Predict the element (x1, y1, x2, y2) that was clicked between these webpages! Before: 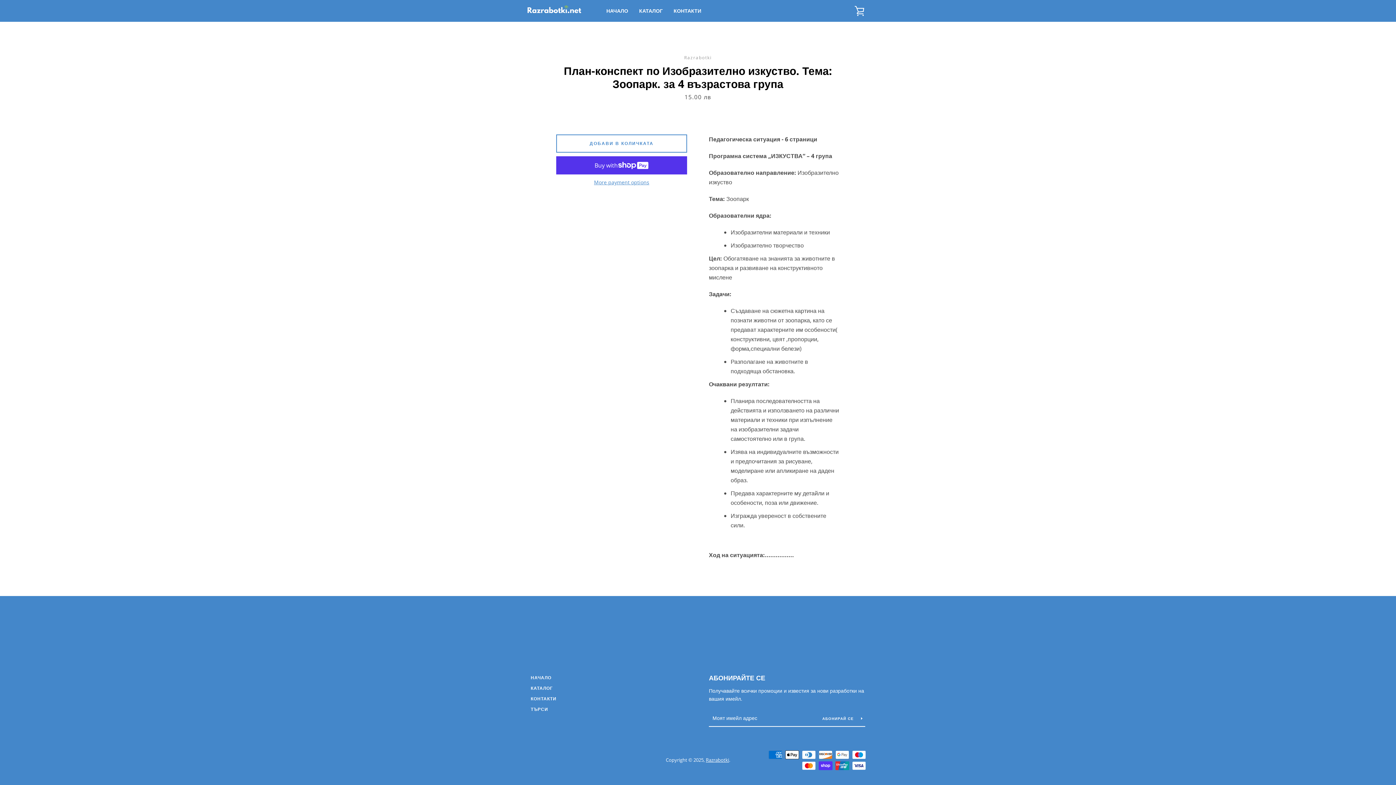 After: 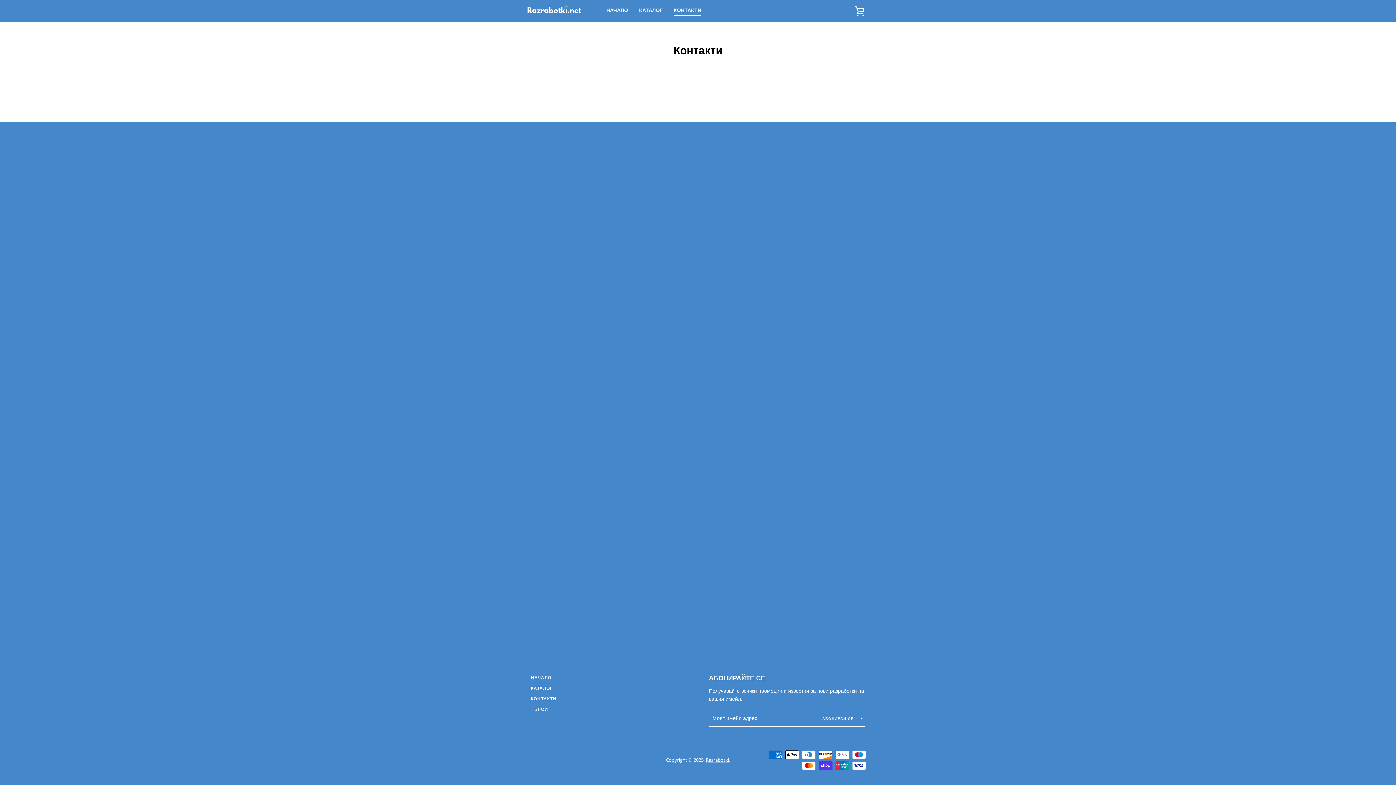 Action: label: КОНТАКТИ bbox: (530, 696, 556, 702)